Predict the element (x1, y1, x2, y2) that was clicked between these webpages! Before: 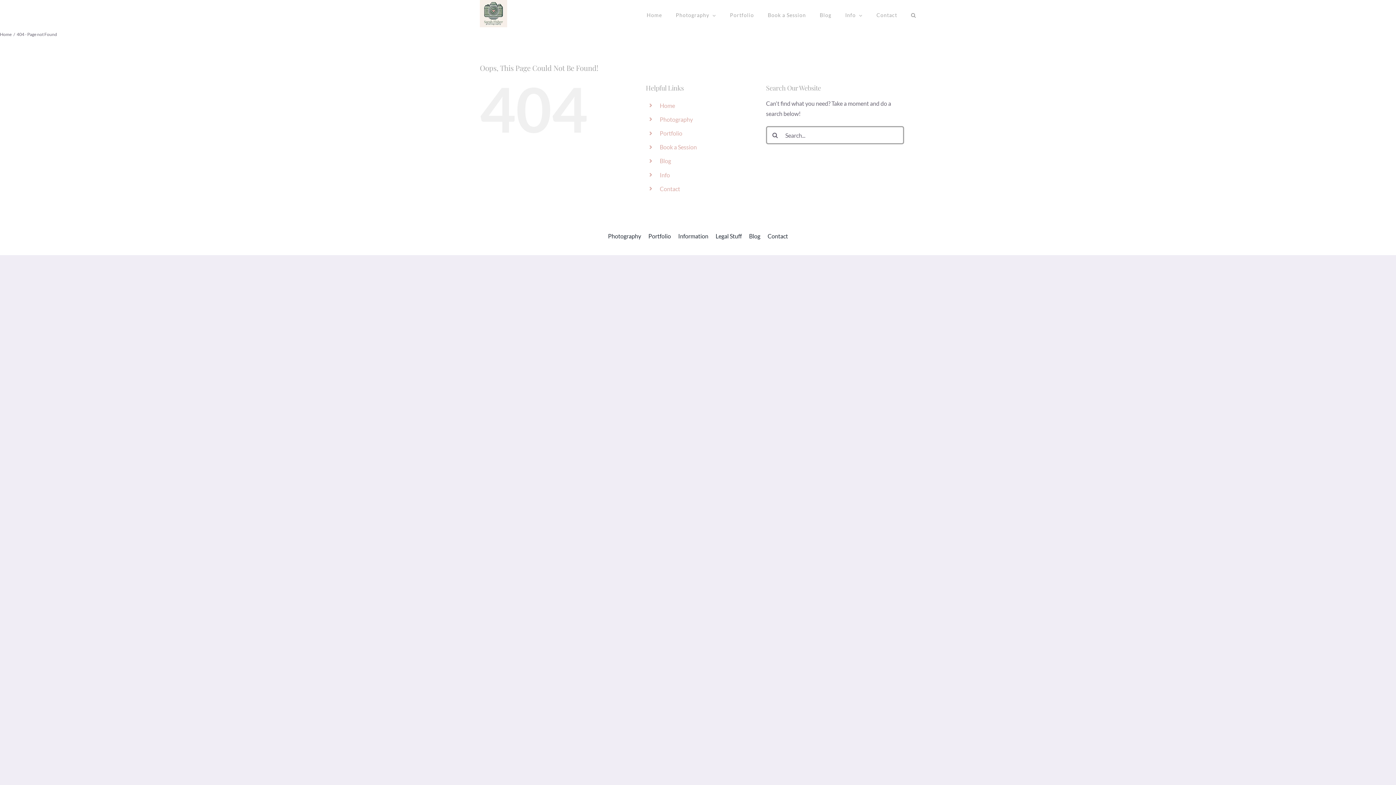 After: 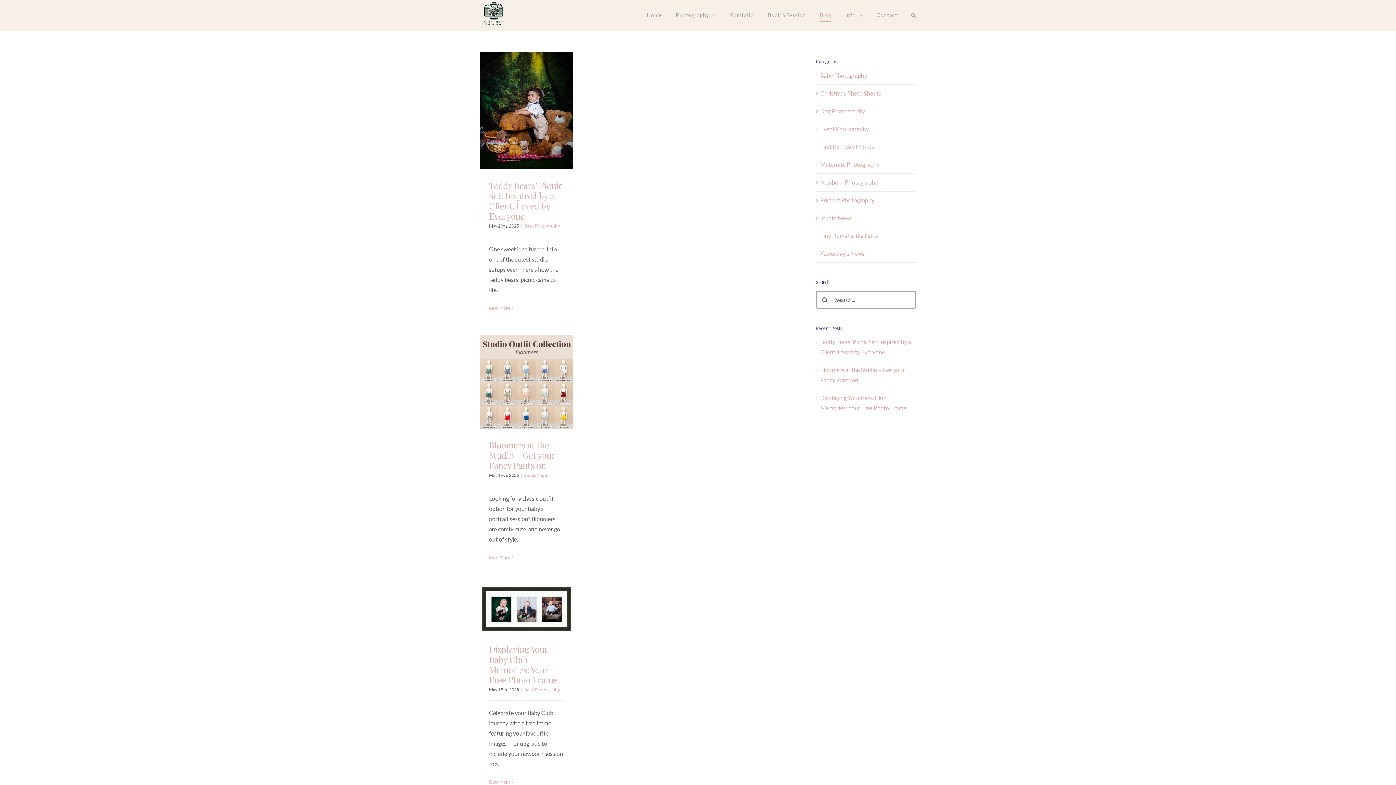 Action: label: Blog bbox: (659, 157, 671, 164)